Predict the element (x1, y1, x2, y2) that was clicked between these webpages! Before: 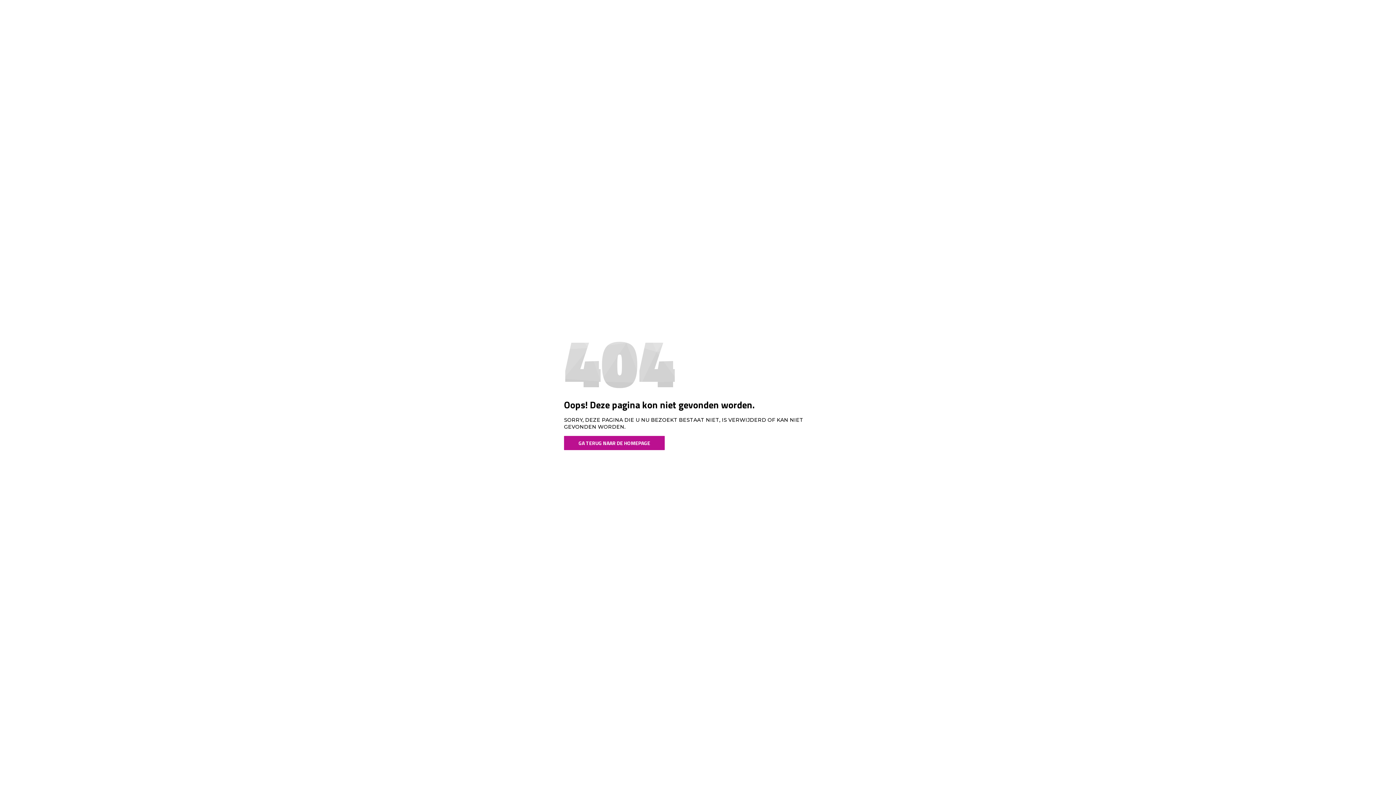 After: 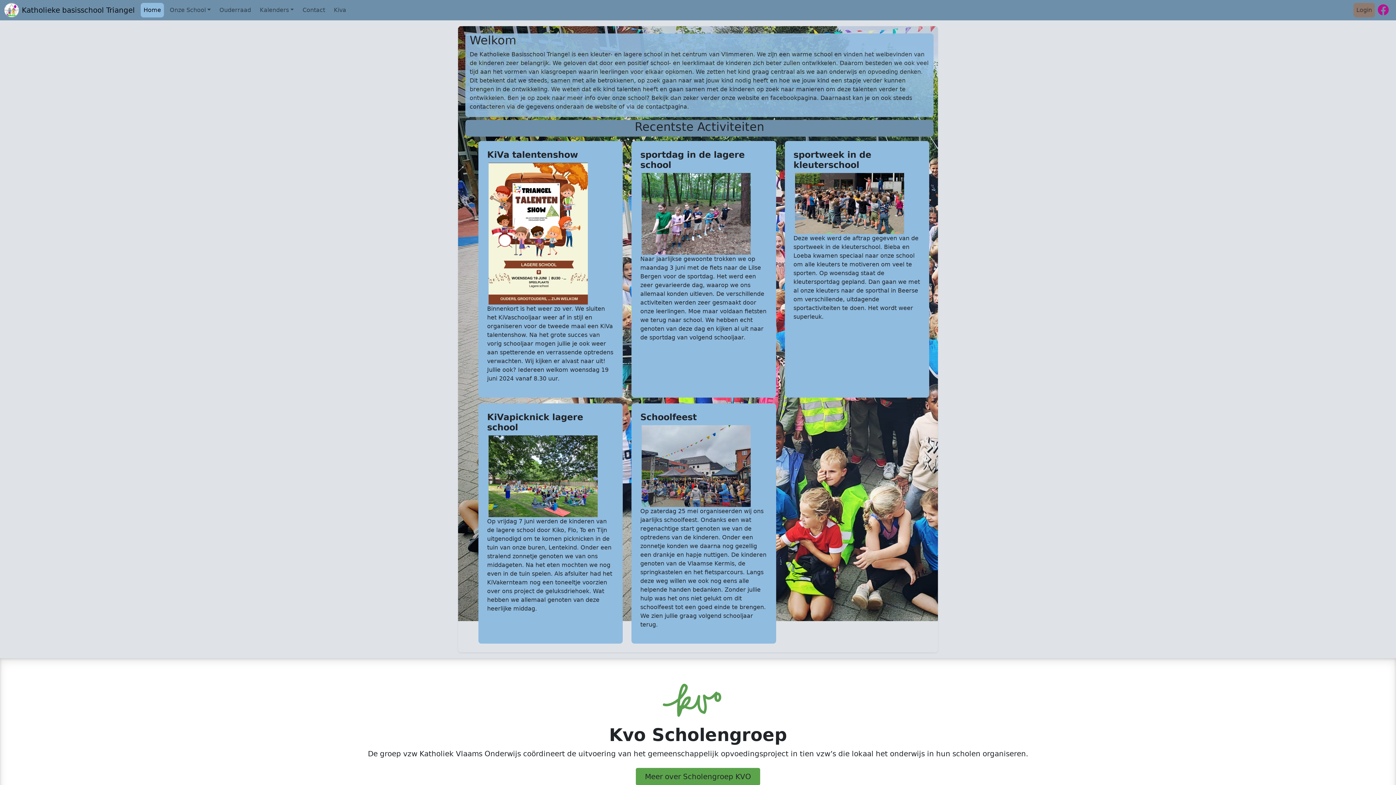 Action: label: GA TERUG NAAR DE HOMEPAGE bbox: (564, 436, 664, 450)